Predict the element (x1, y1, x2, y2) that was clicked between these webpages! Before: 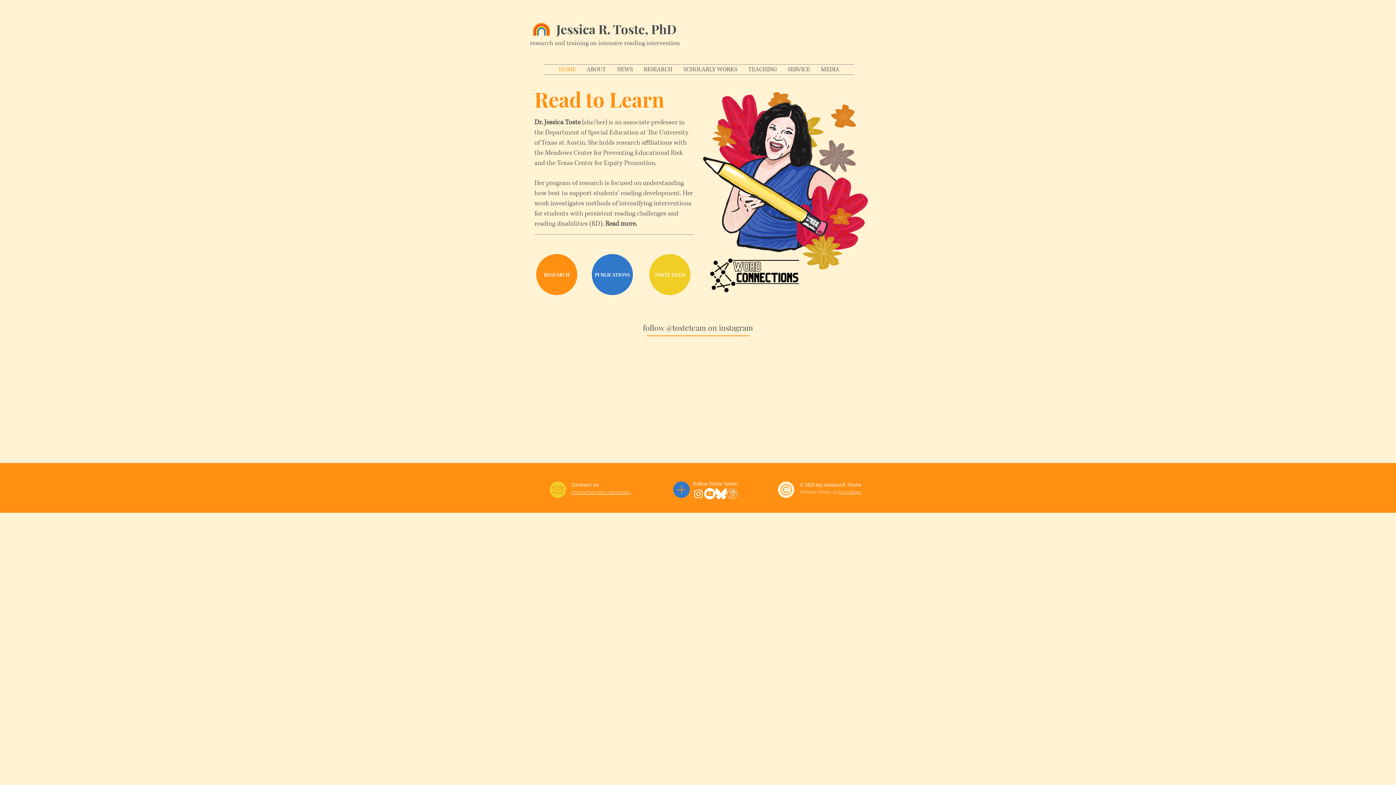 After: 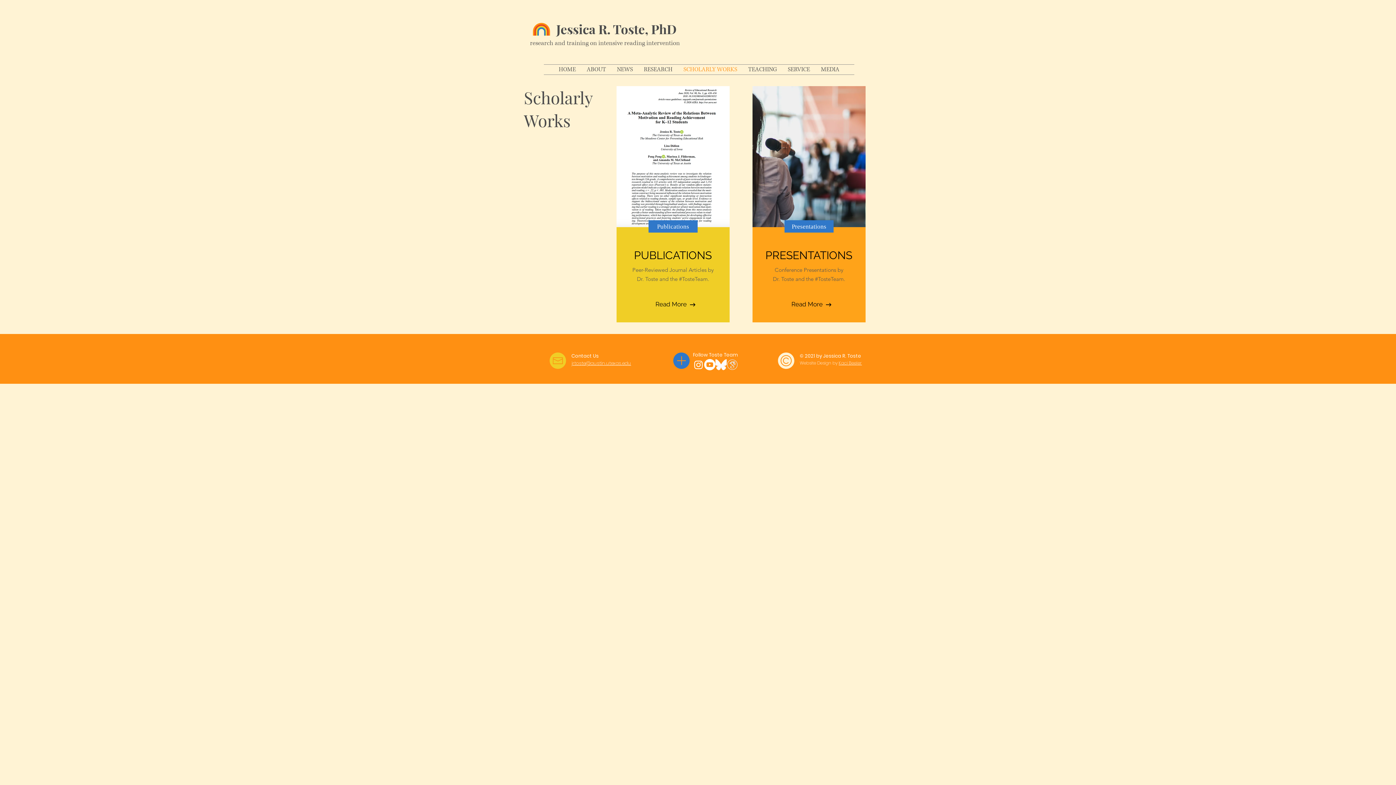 Action: label: PUBLICATIONS bbox: (592, 254, 633, 295)